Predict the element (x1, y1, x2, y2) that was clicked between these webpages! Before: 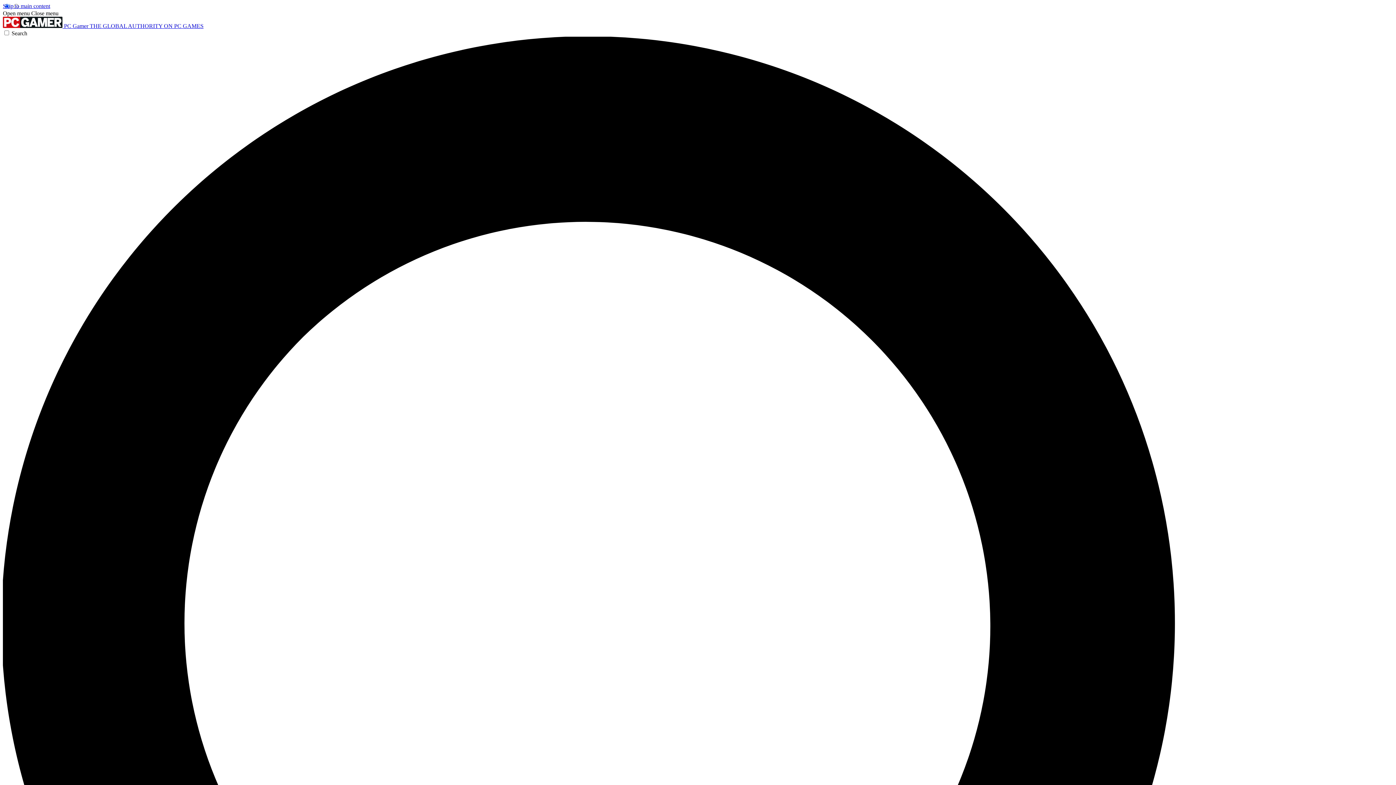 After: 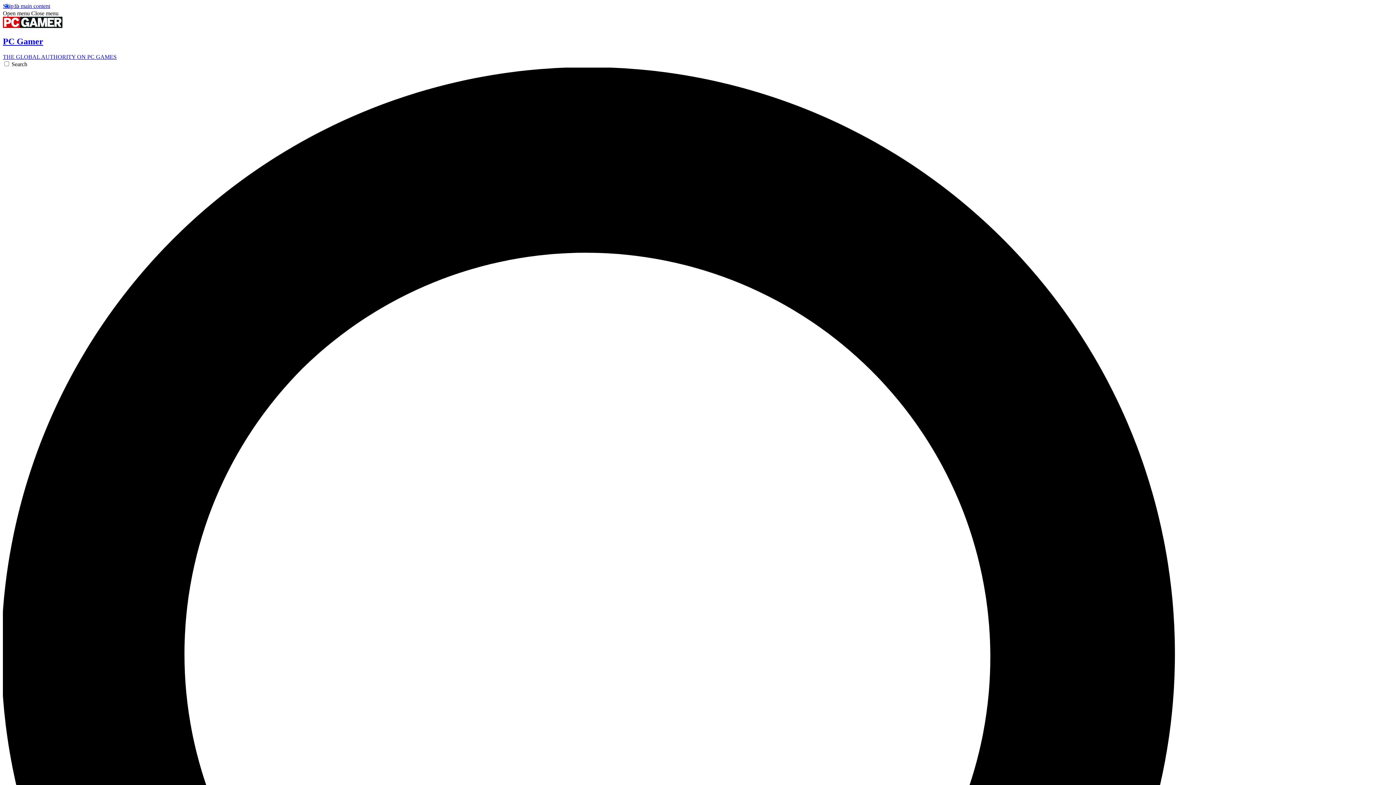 Action: label:  PC Gamer THE GLOBAL AUTHORITY ON PC GAMES bbox: (2, 22, 203, 29)